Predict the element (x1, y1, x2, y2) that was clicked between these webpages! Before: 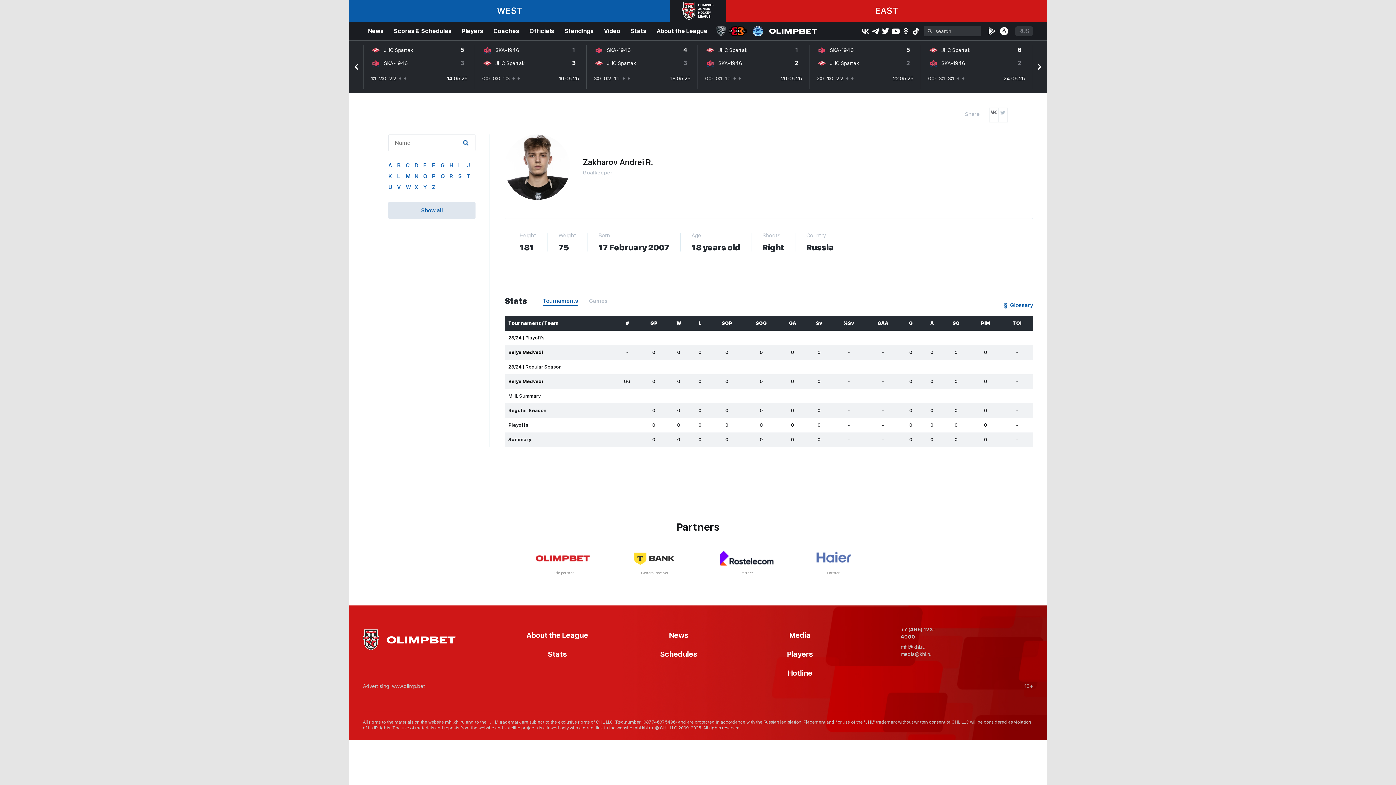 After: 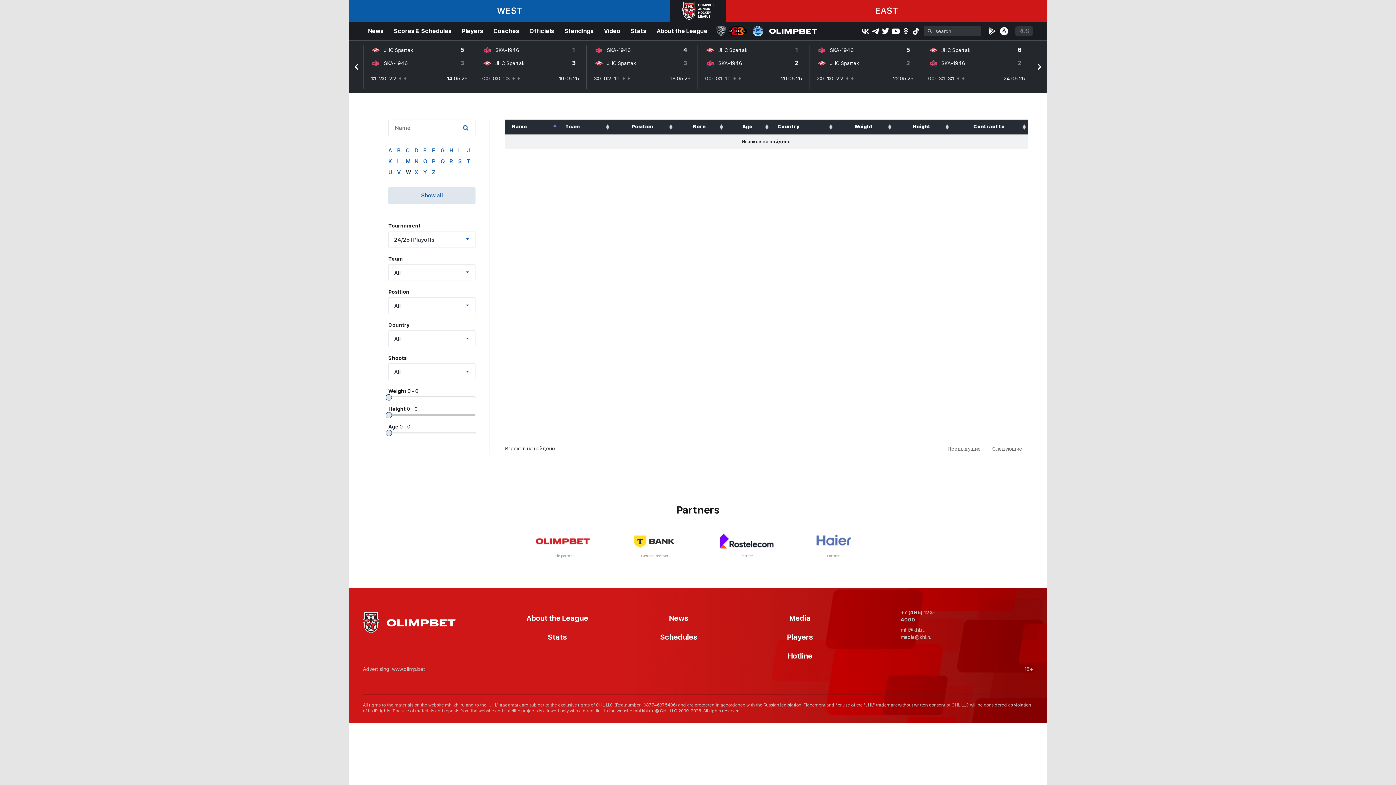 Action: bbox: (405, 184, 414, 194) label: W